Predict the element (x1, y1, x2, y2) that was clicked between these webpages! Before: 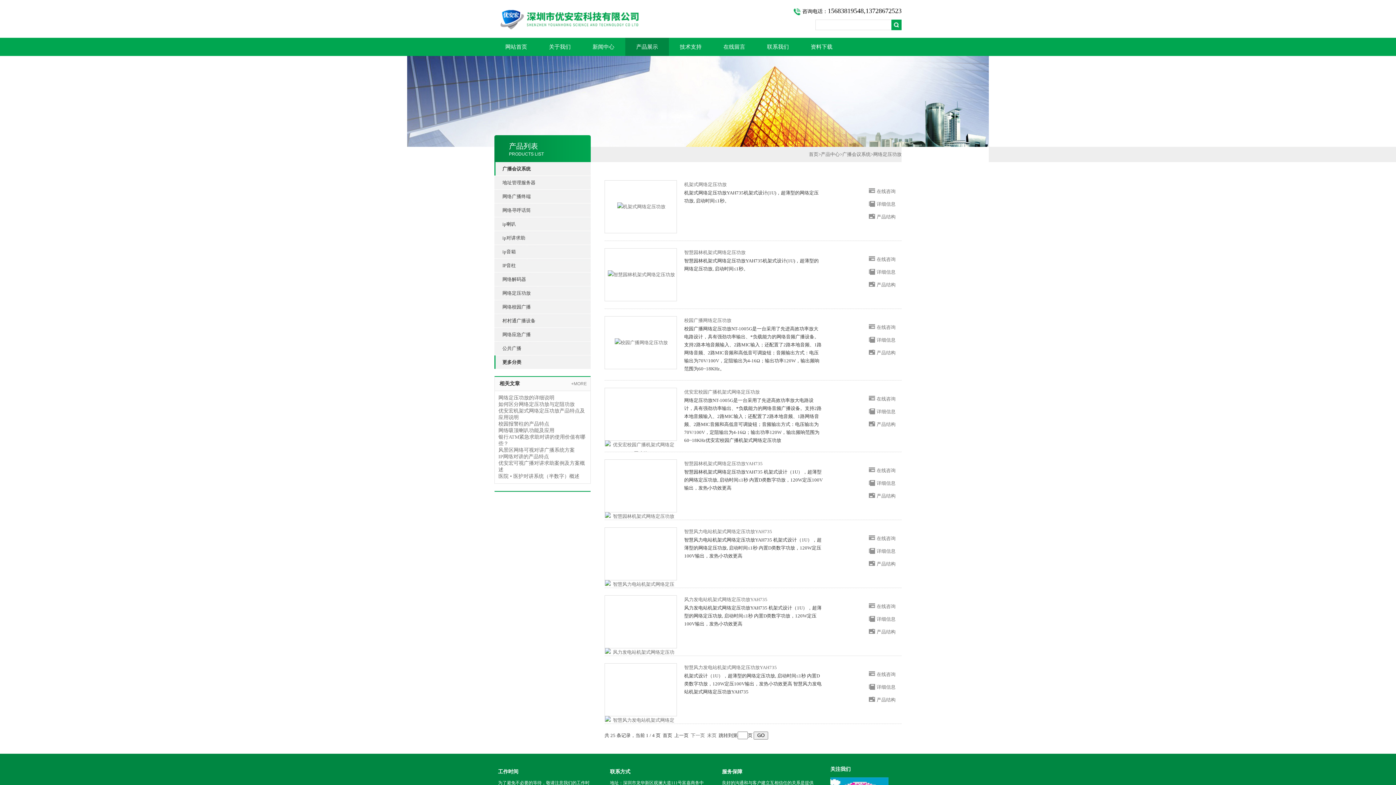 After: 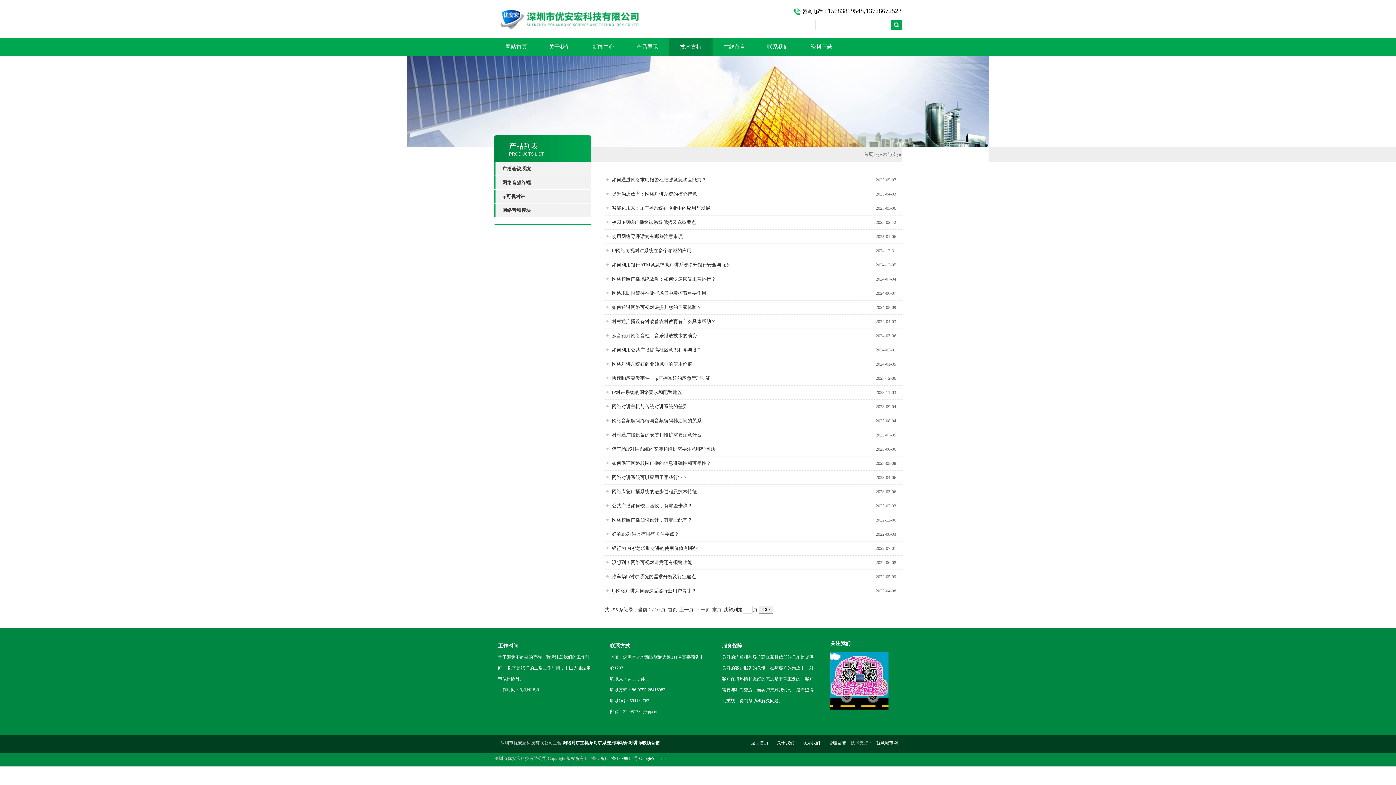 Action: label: +MORE bbox: (571, 381, 586, 386)